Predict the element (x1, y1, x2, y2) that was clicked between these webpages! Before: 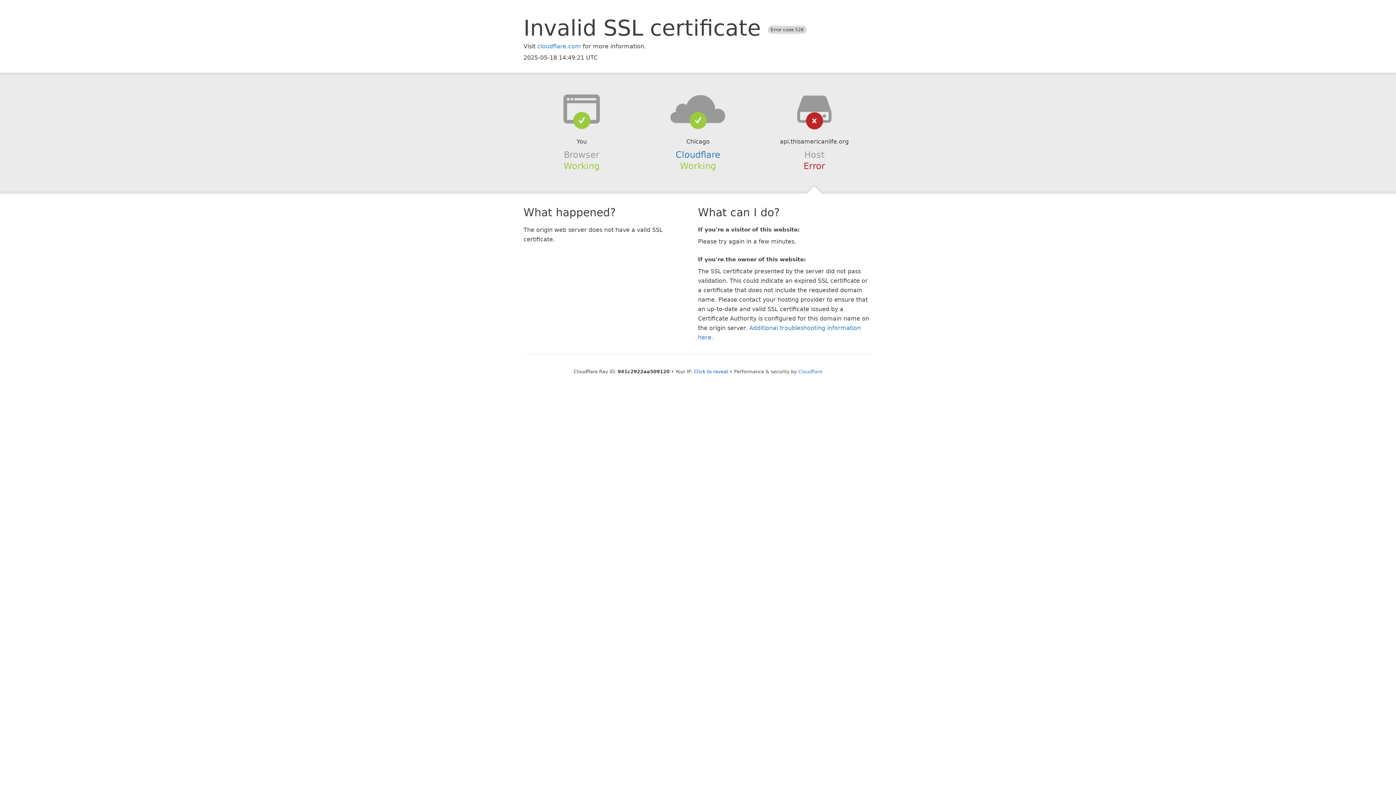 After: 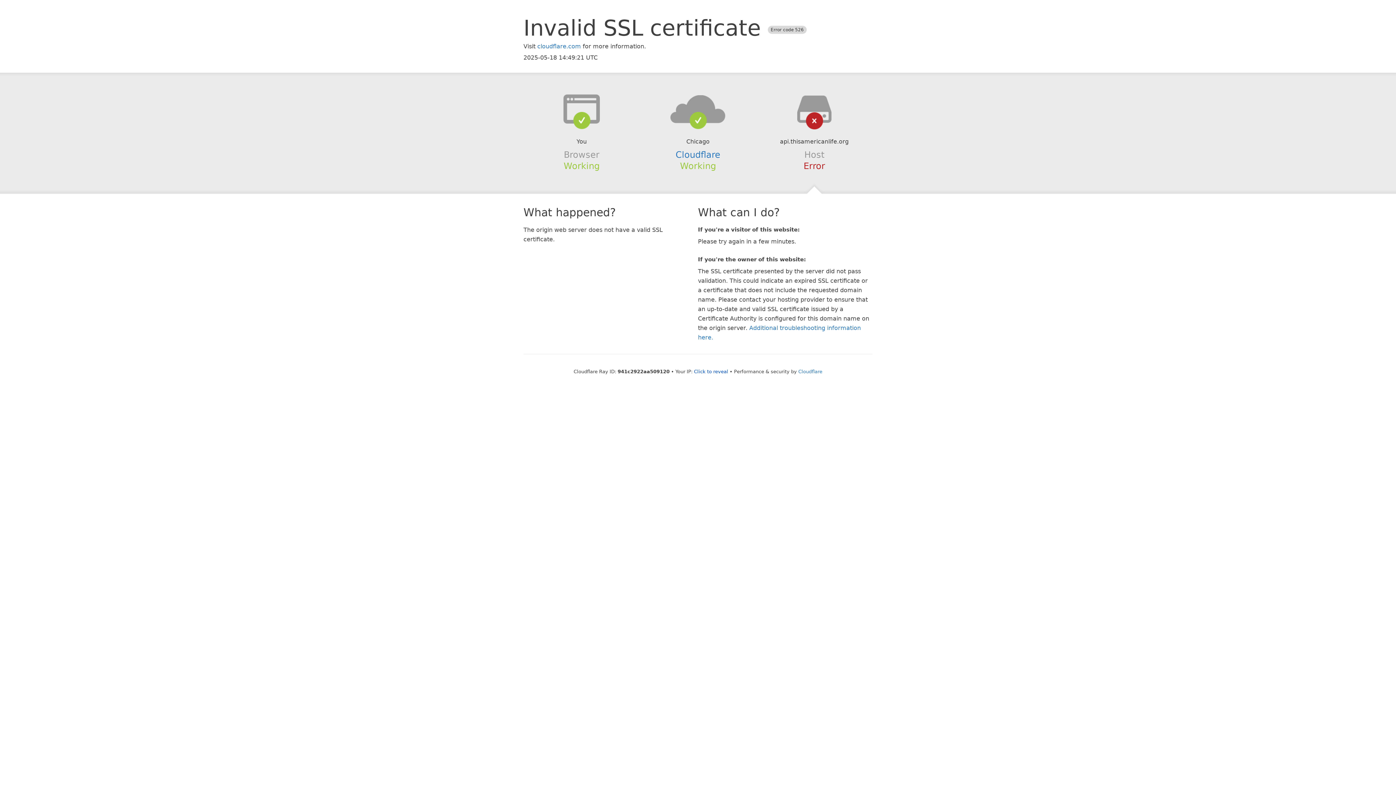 Action: bbox: (639, 94, 756, 123)